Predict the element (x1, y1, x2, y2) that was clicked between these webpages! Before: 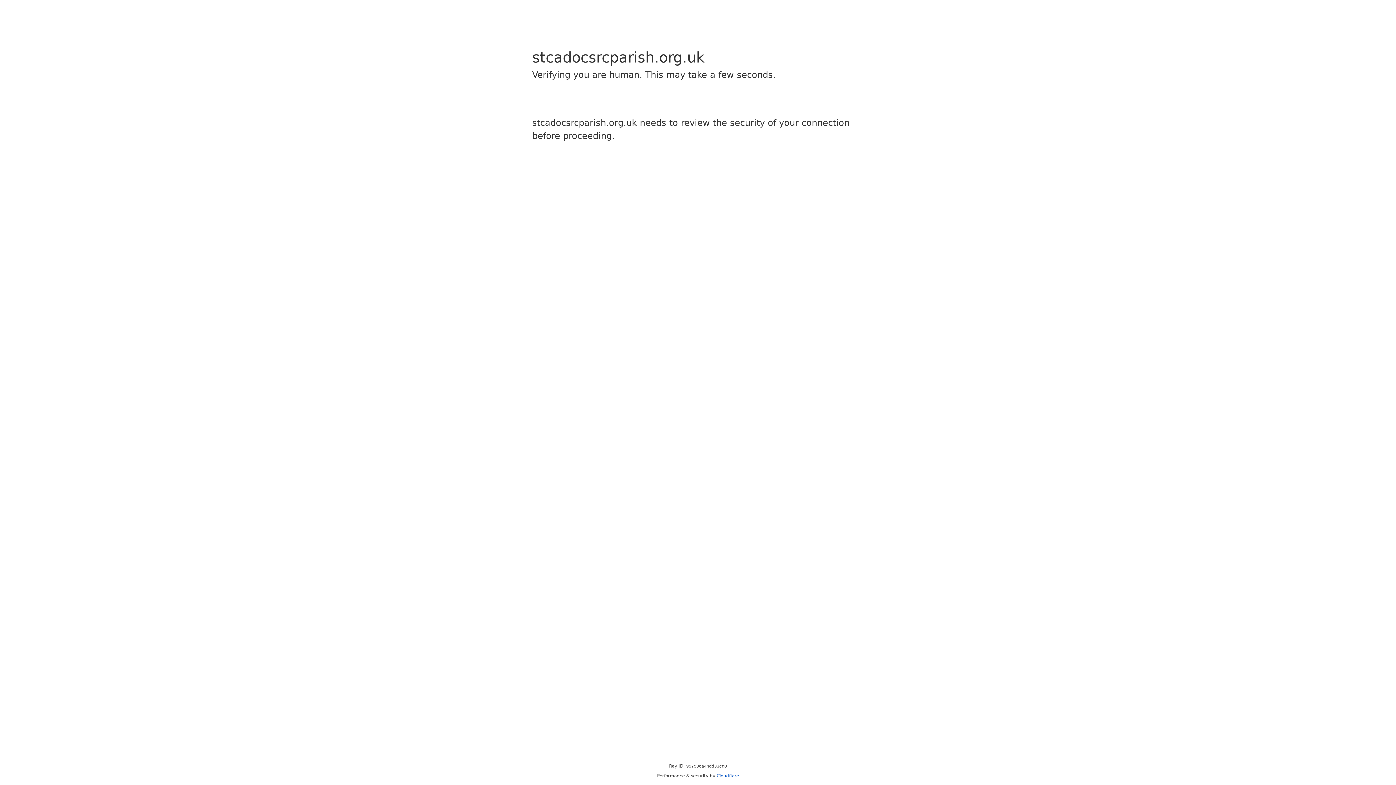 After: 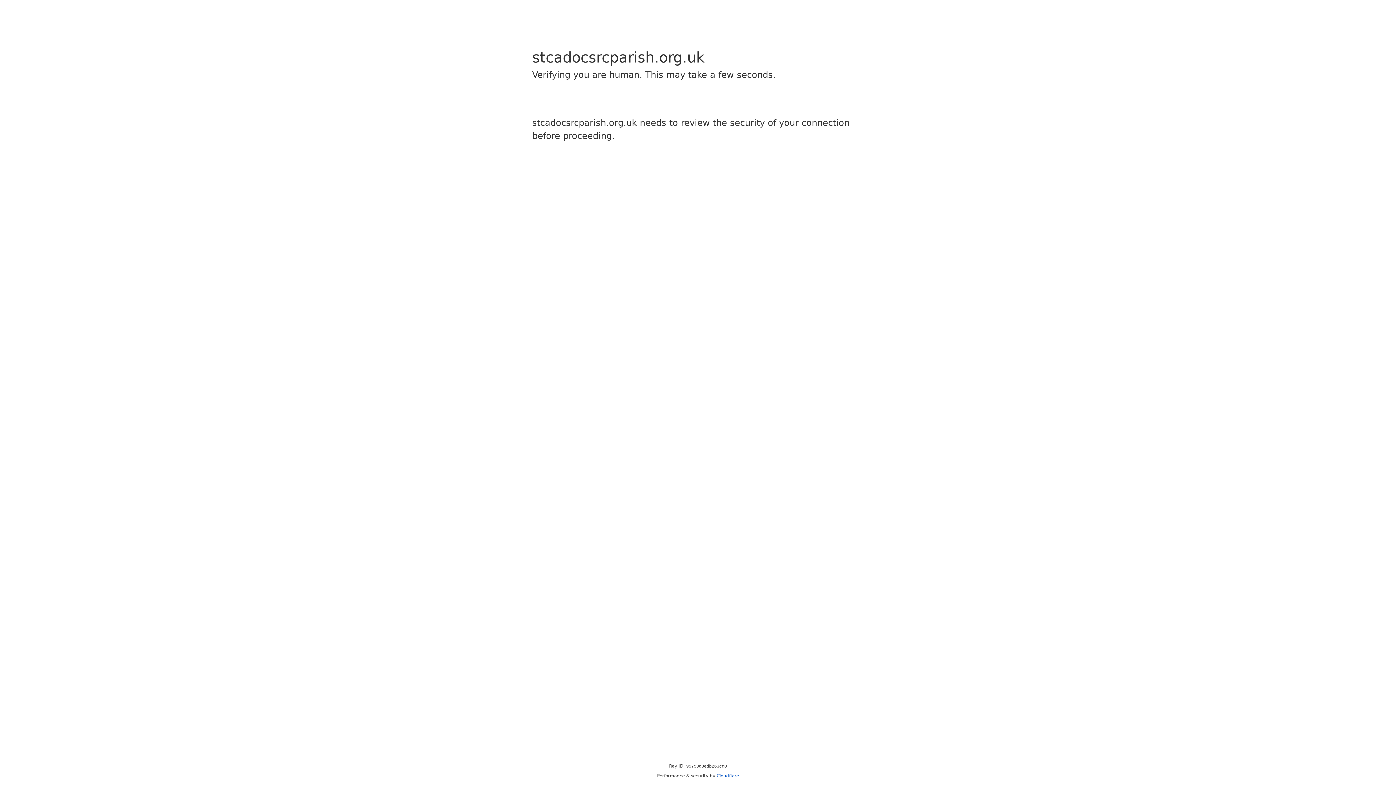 Action: bbox: (716, 773, 739, 778) label: Cloudflare